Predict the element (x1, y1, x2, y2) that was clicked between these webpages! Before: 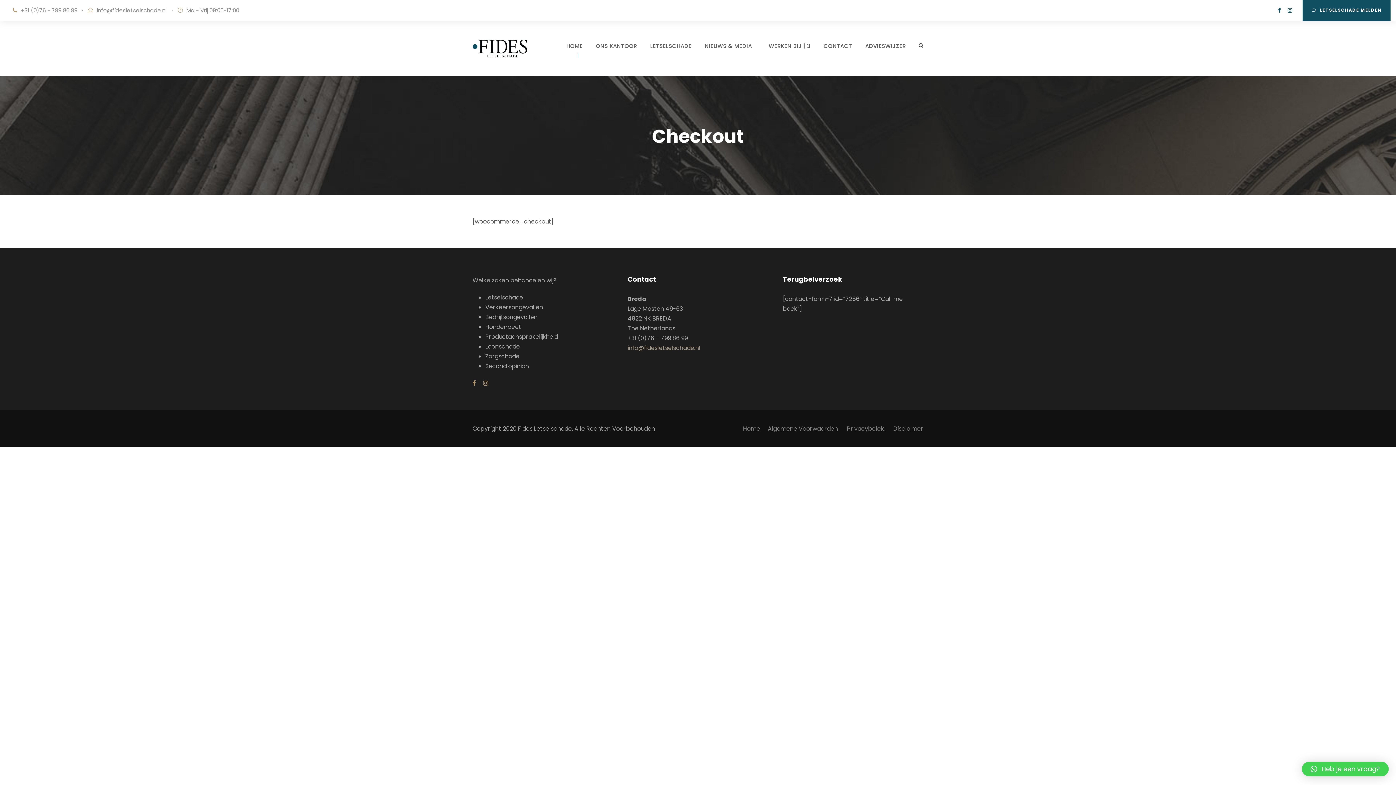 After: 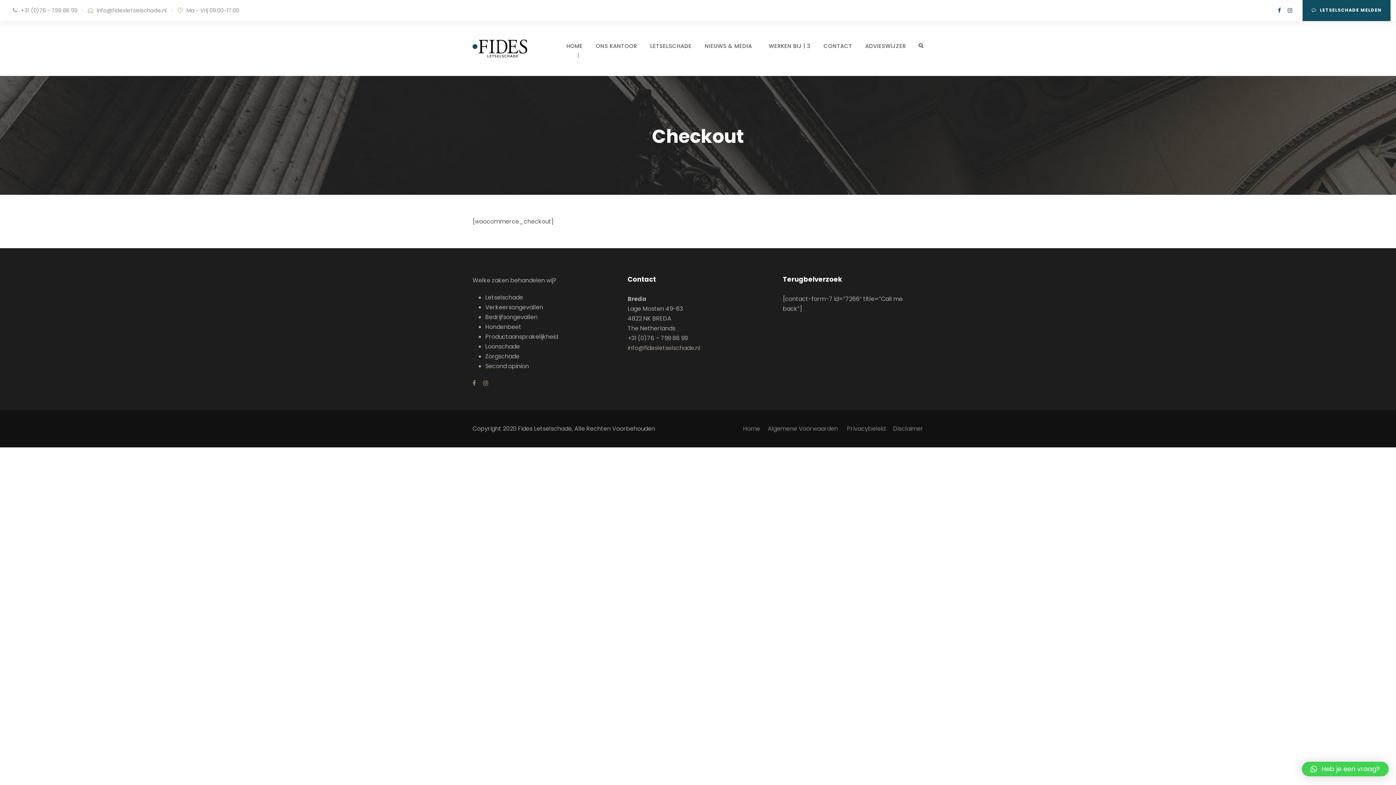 Action: bbox: (1302, 762, 1389, 776) label: Heb je een vraag?